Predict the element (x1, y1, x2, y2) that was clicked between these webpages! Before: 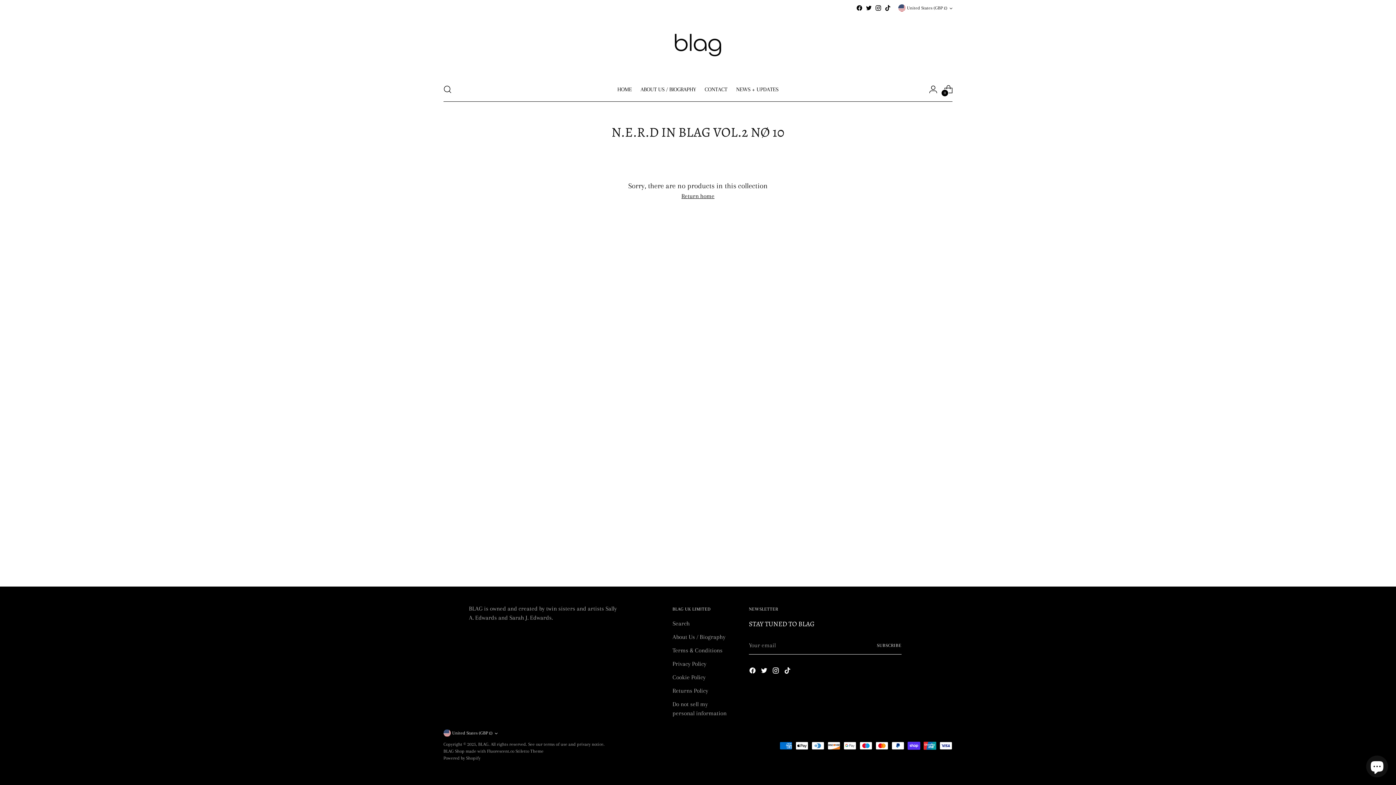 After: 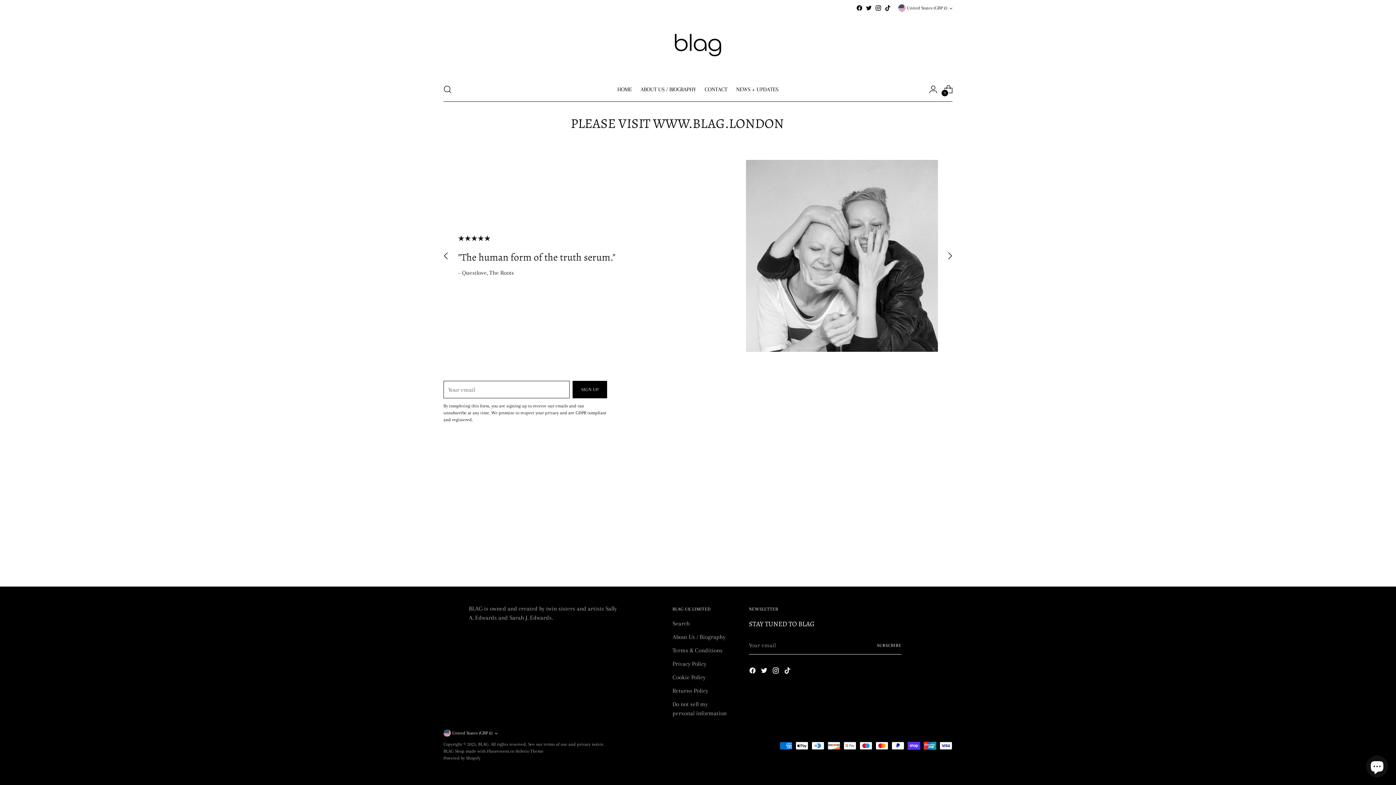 Action: bbox: (669, 16, 727, 74) label: BLAG